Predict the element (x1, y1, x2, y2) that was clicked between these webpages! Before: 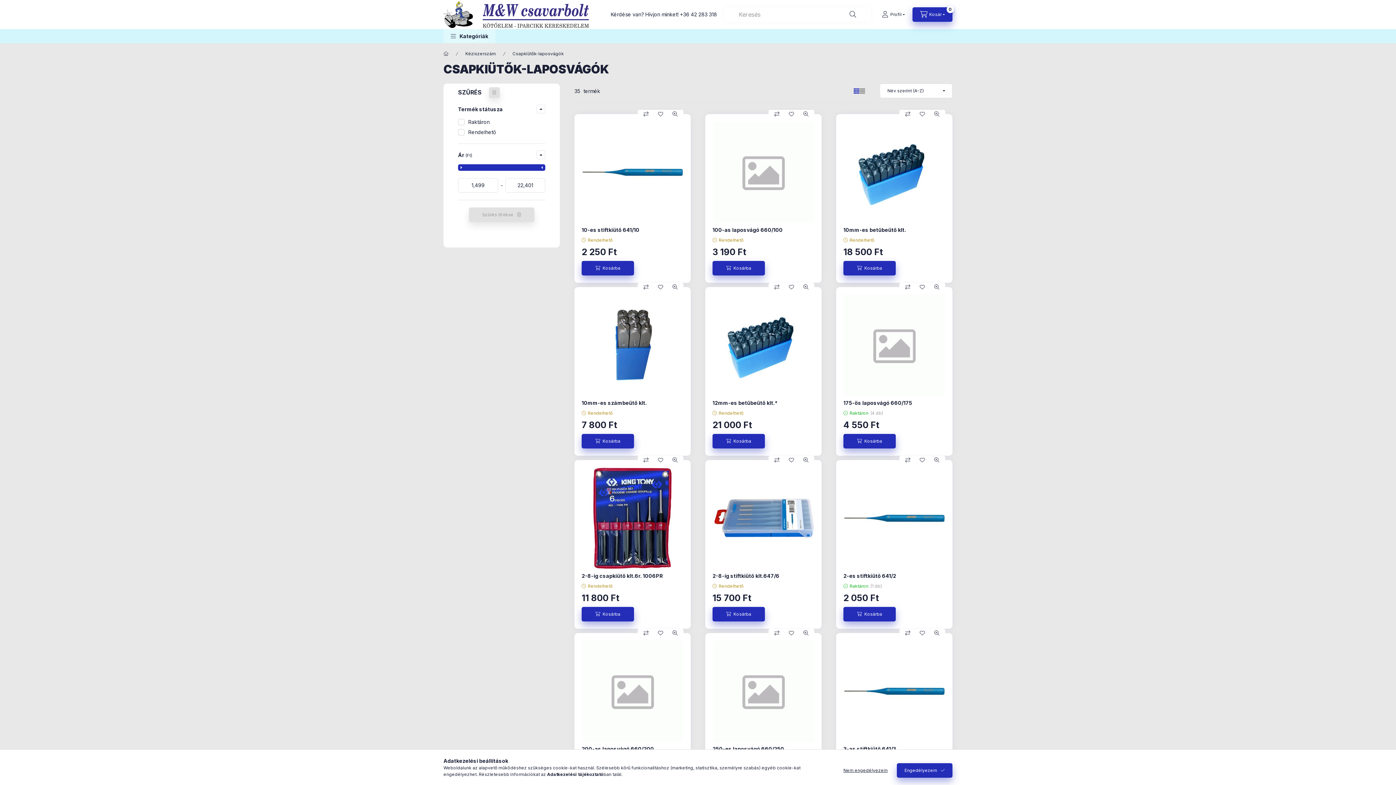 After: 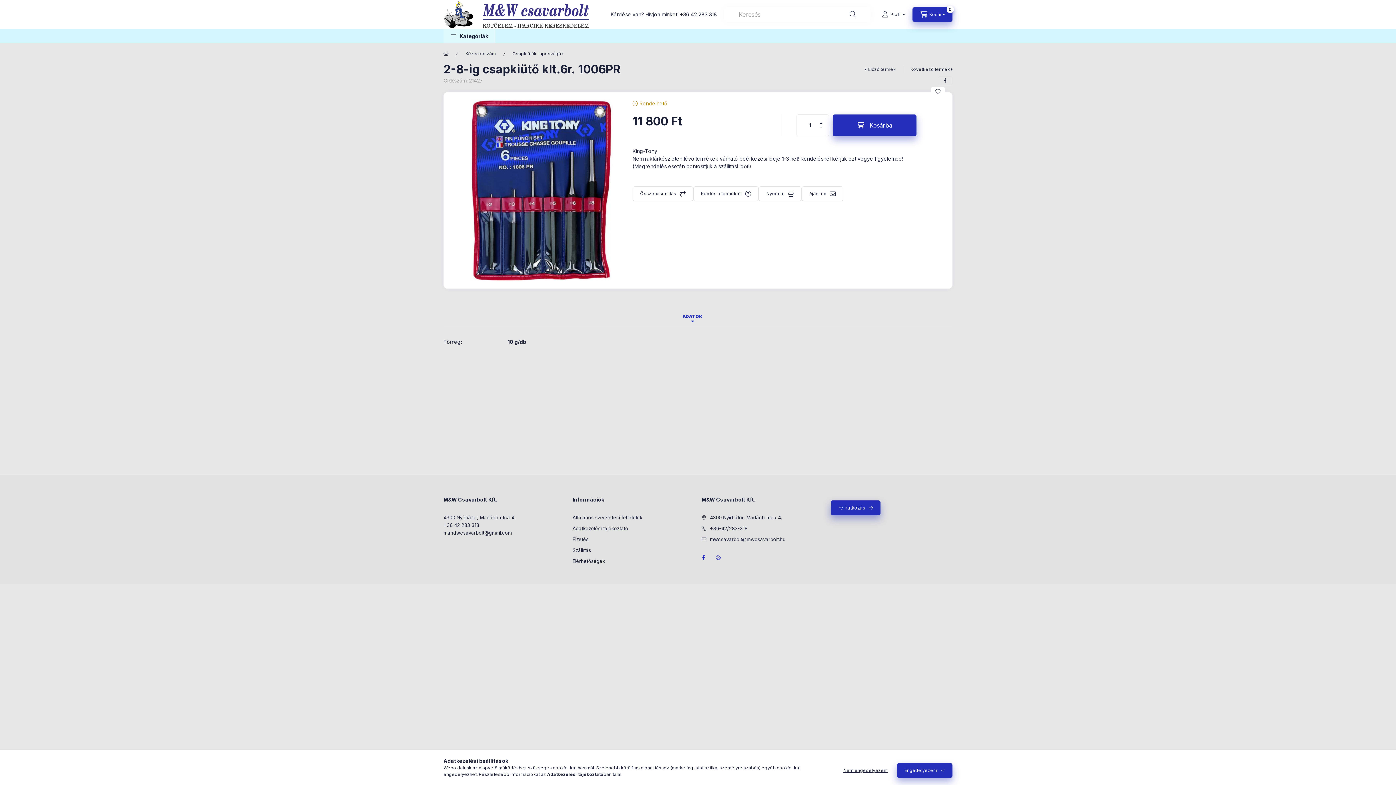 Action: bbox: (581, 572, 663, 579) label: 2-8-ig csapkiütő klt.6r. 1006PR